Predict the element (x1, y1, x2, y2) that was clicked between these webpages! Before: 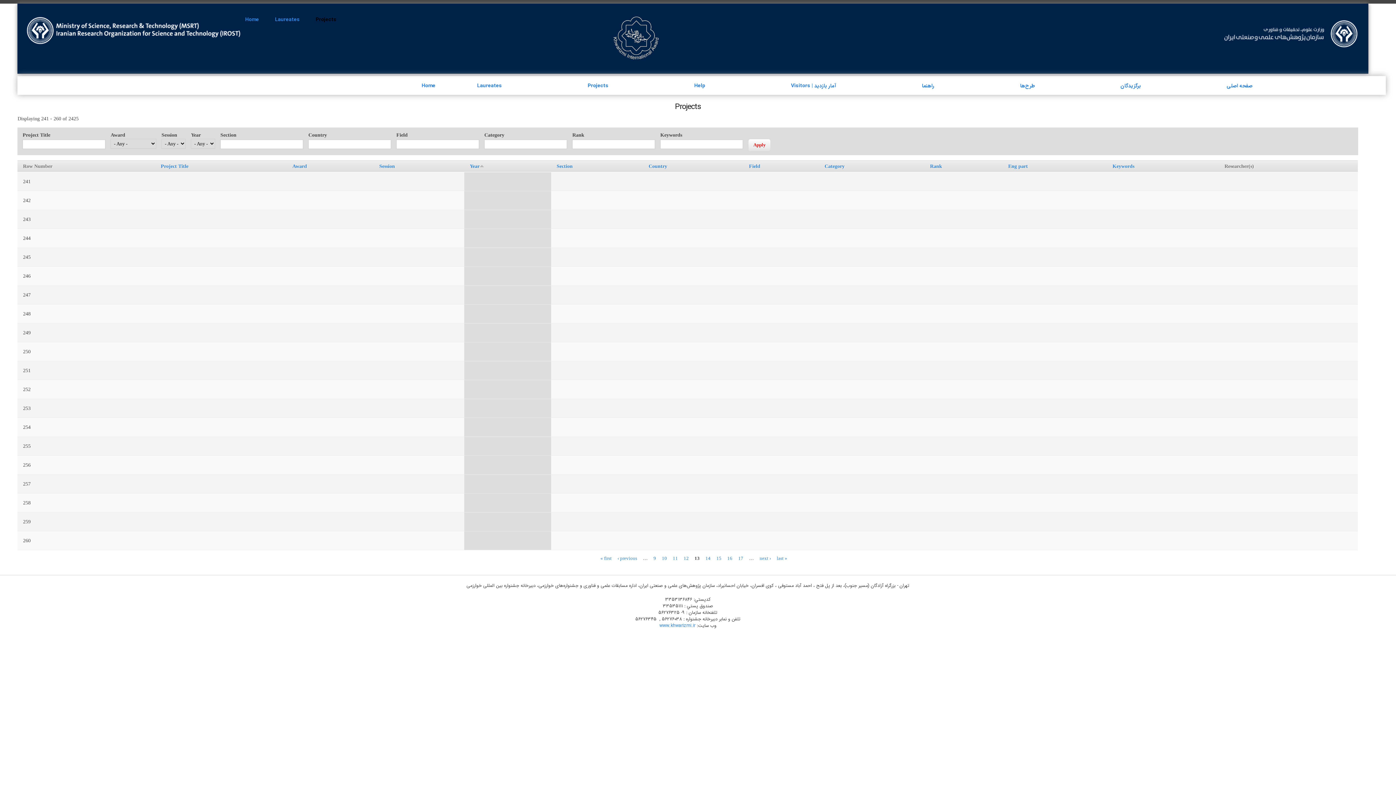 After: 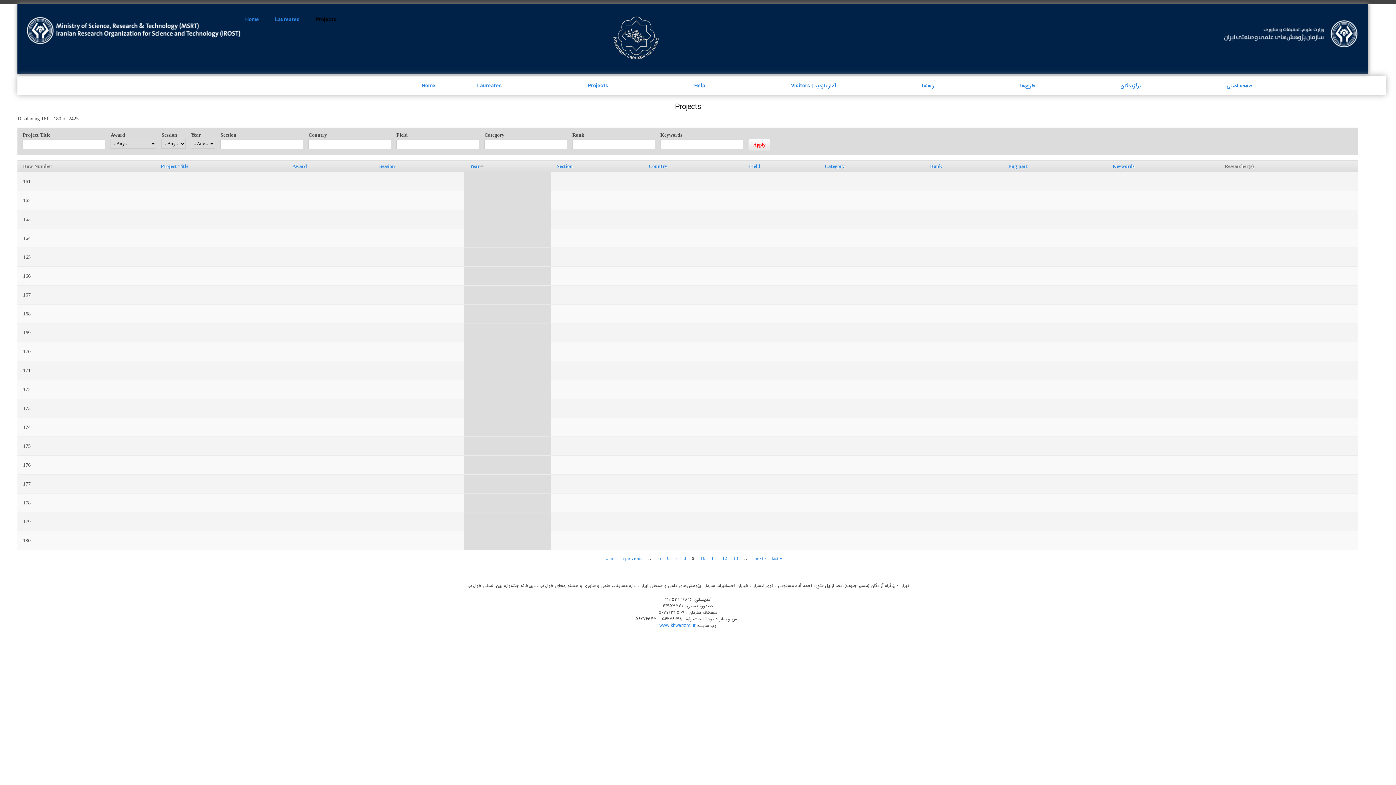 Action: bbox: (653, 555, 656, 561) label: 9